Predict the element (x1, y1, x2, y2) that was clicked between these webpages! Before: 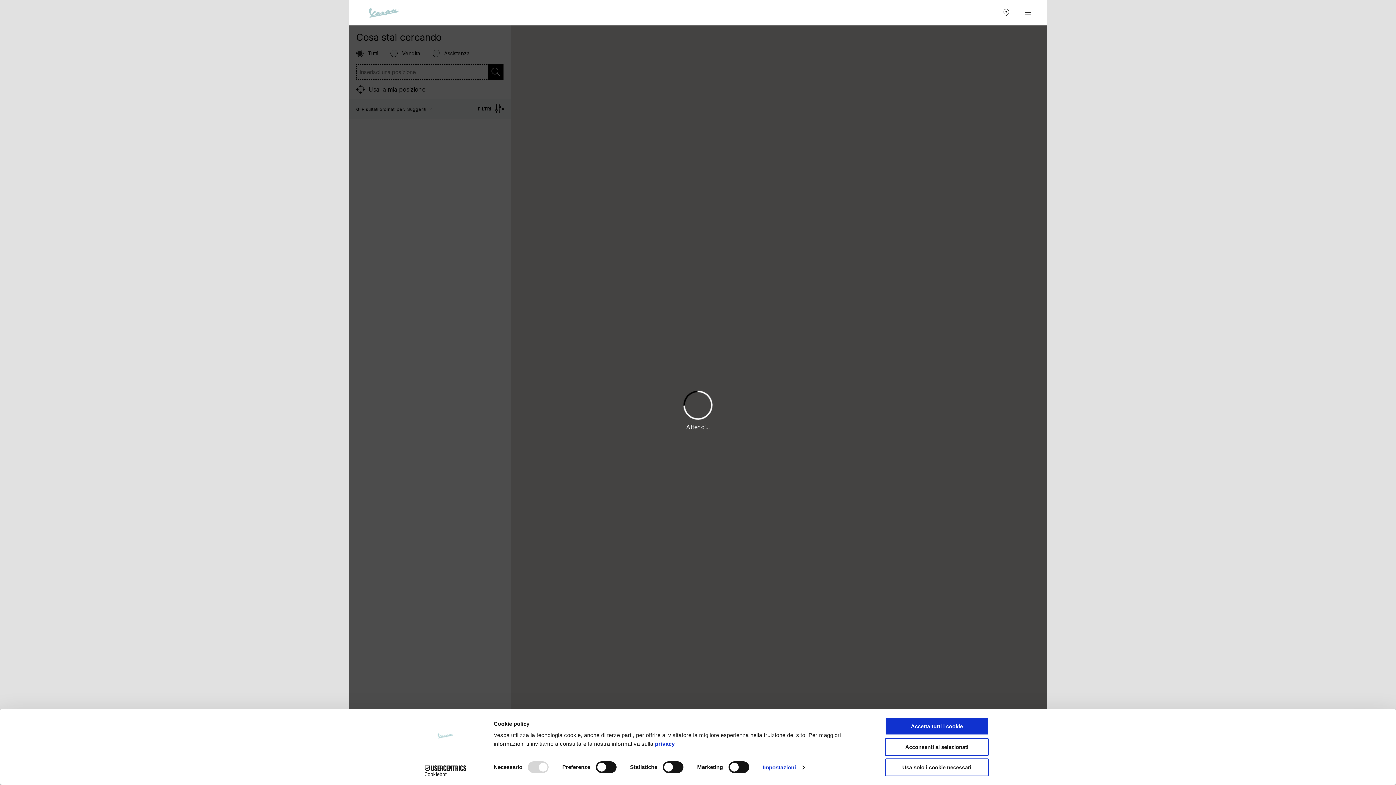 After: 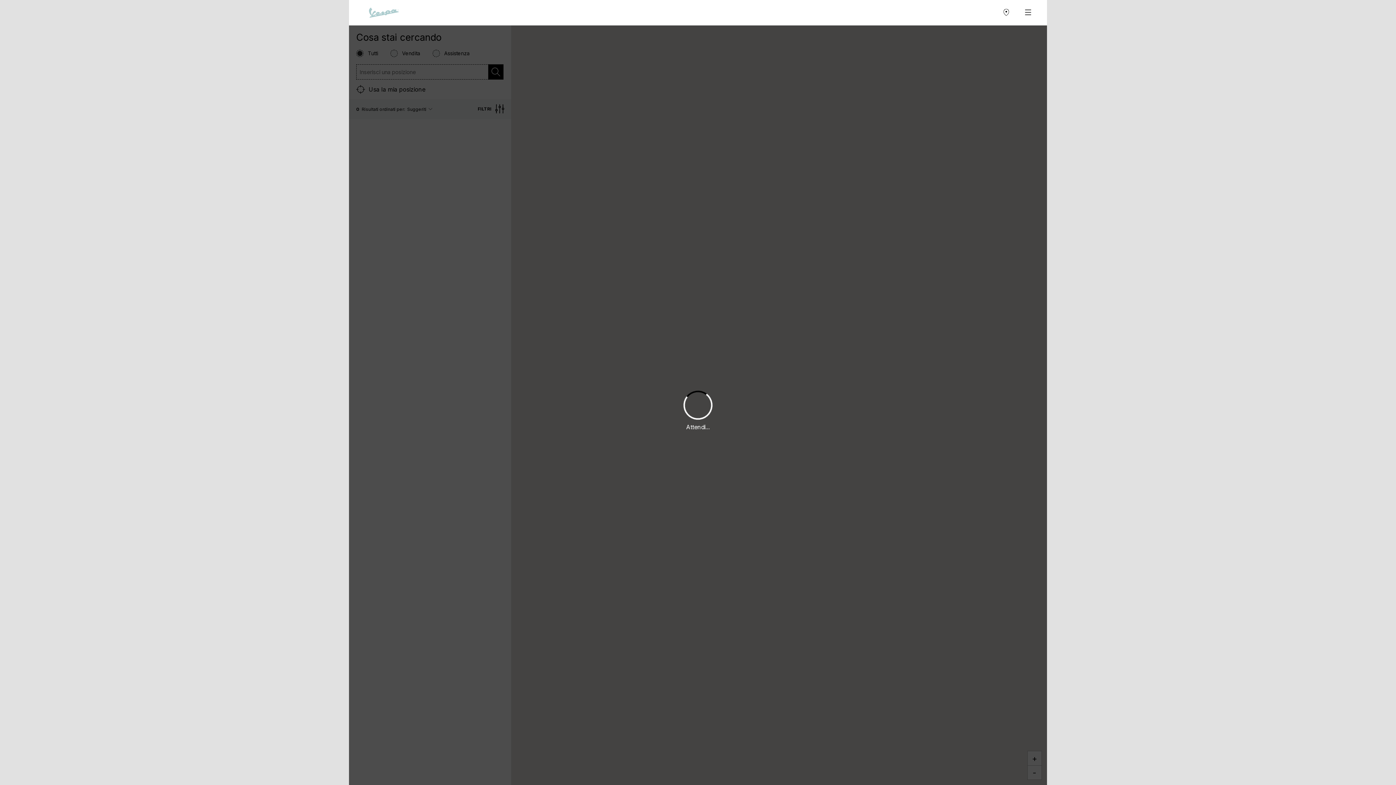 Action: bbox: (885, 738, 989, 756) label: Acconsenti ai selezionati